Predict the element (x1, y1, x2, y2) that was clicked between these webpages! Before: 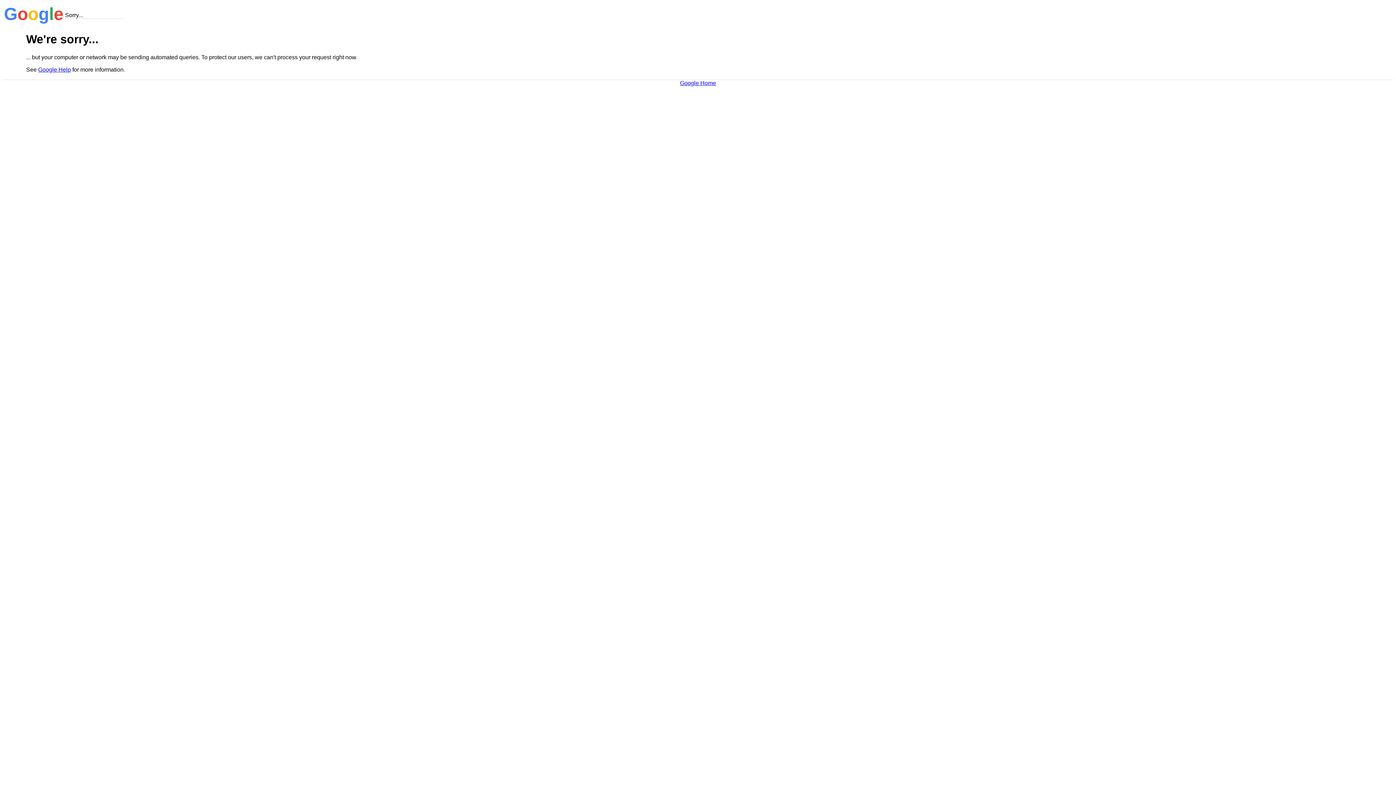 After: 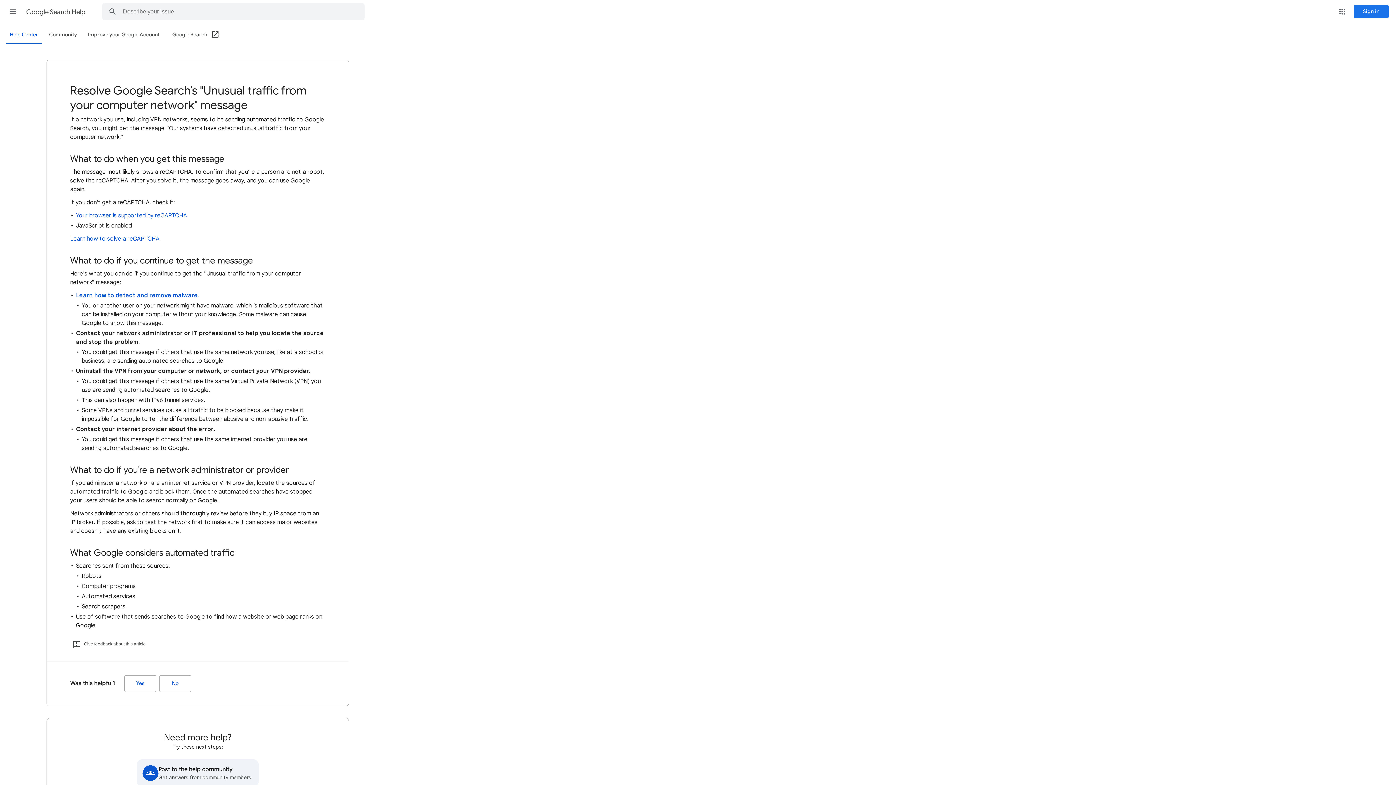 Action: label: Google Help bbox: (38, 66, 70, 72)